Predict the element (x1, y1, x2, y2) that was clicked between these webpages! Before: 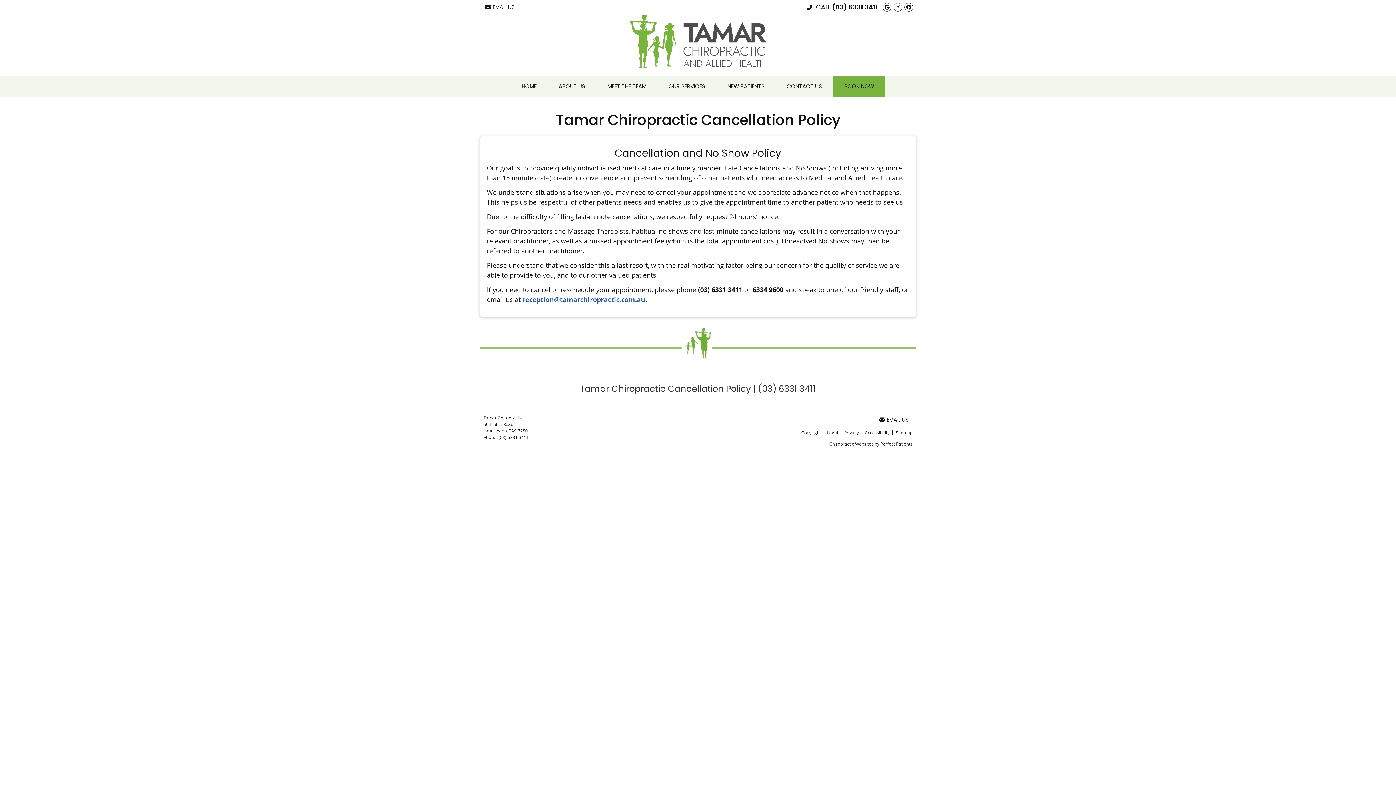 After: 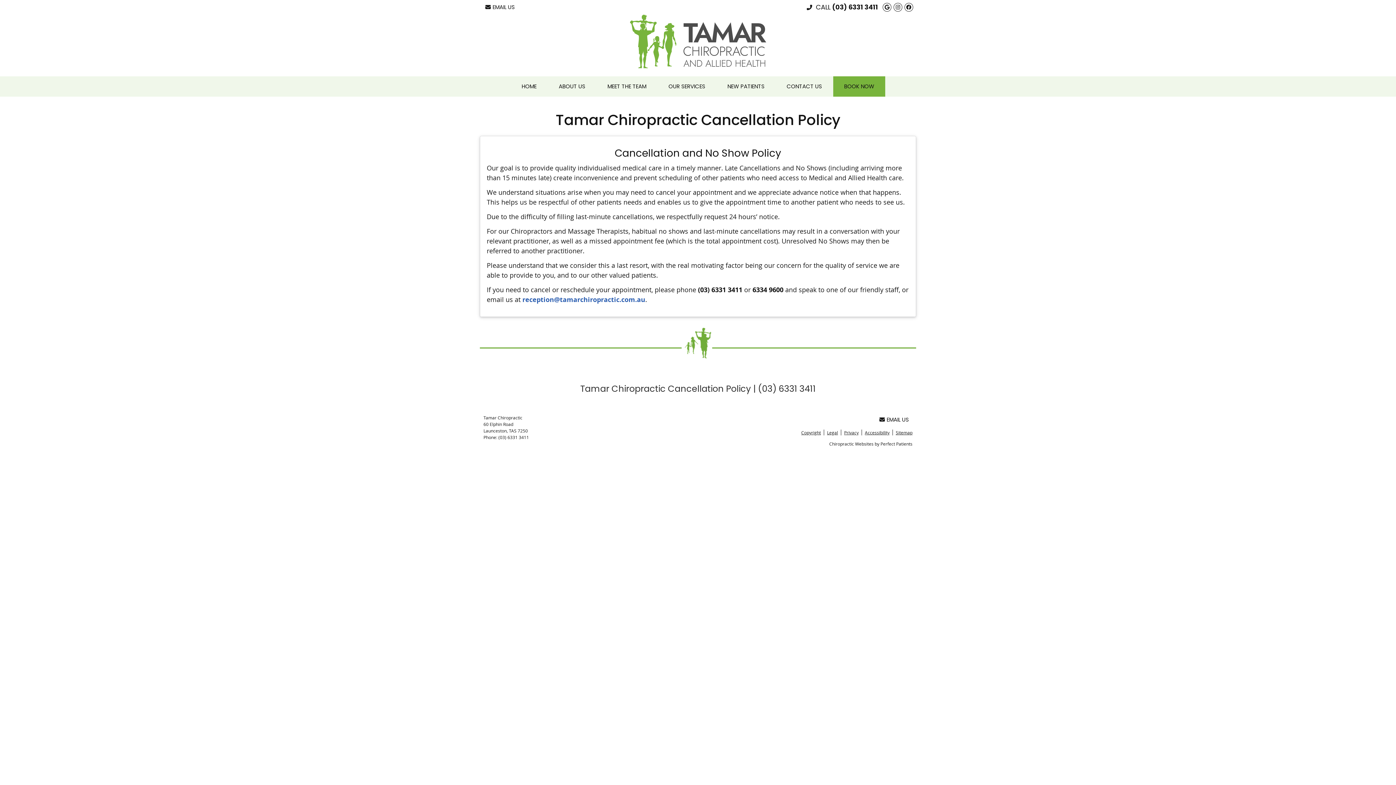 Action: label: Instagram Social Button bbox: (893, 2, 902, 11)